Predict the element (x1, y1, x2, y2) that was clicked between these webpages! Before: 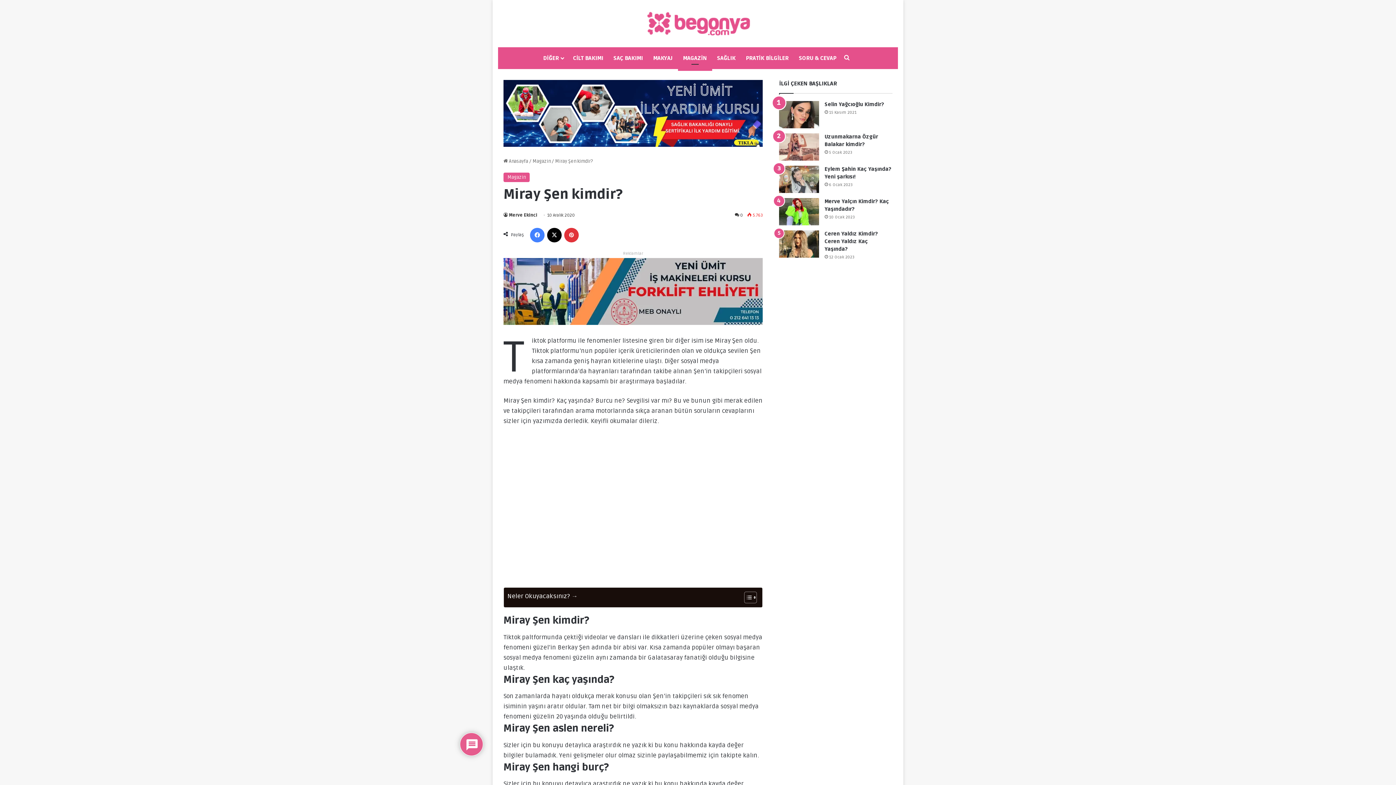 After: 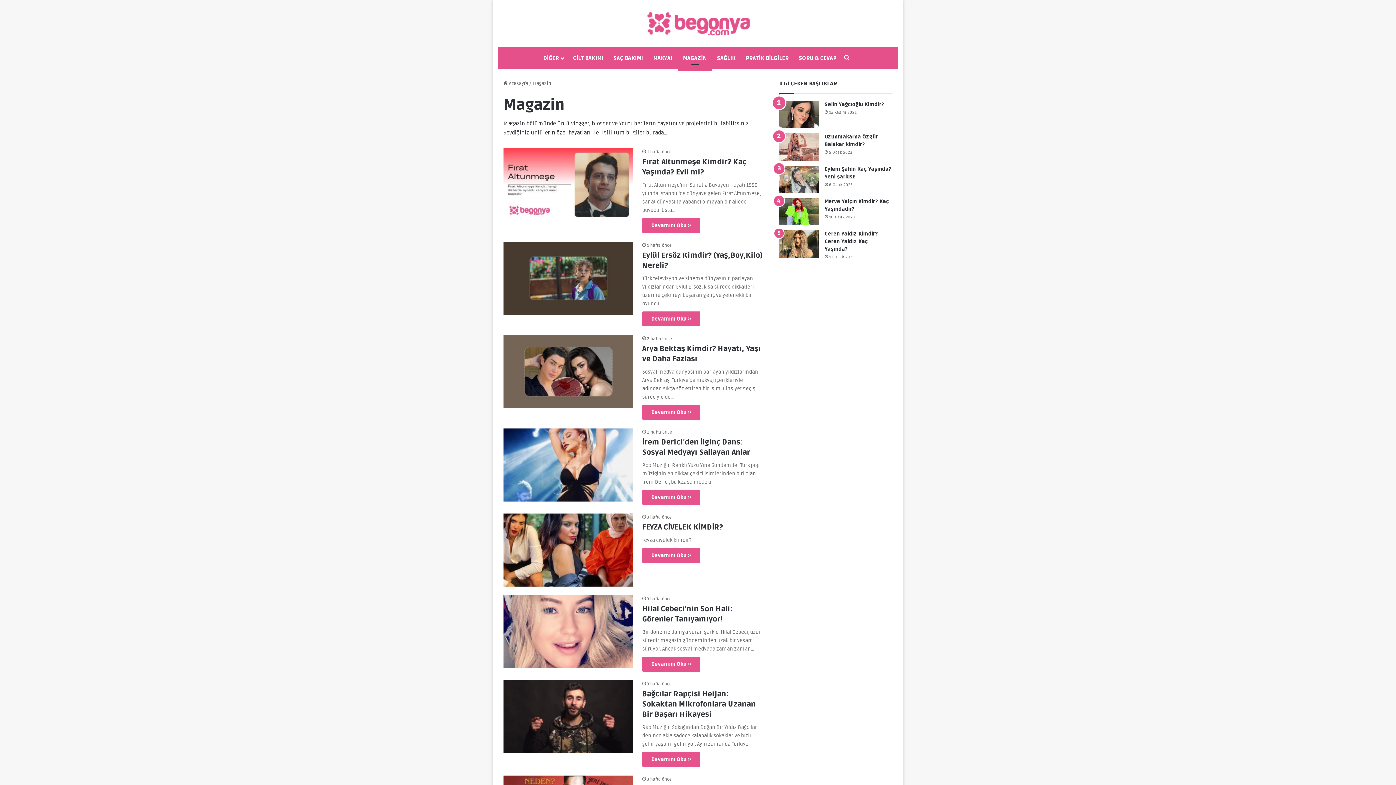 Action: label: MAGAZİN bbox: (678, 47, 712, 69)